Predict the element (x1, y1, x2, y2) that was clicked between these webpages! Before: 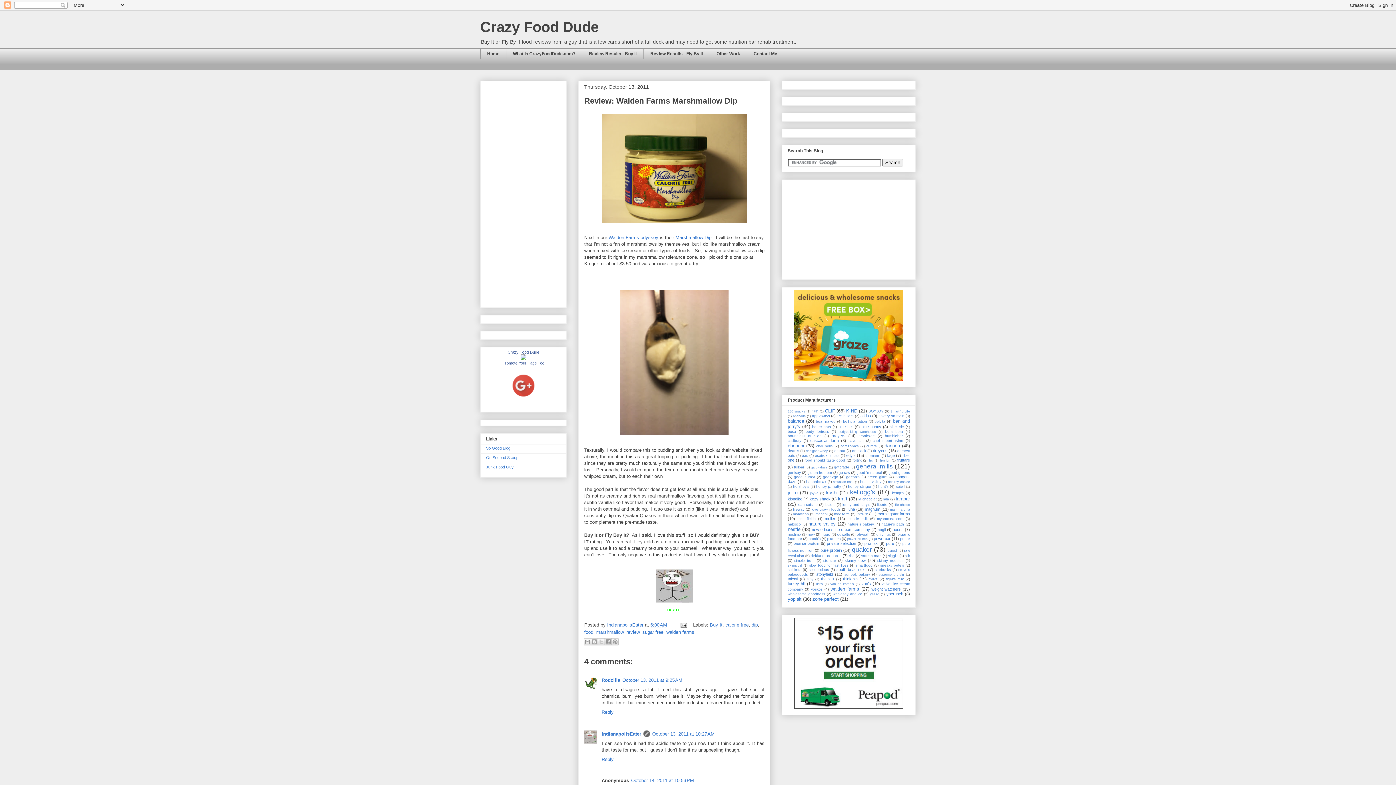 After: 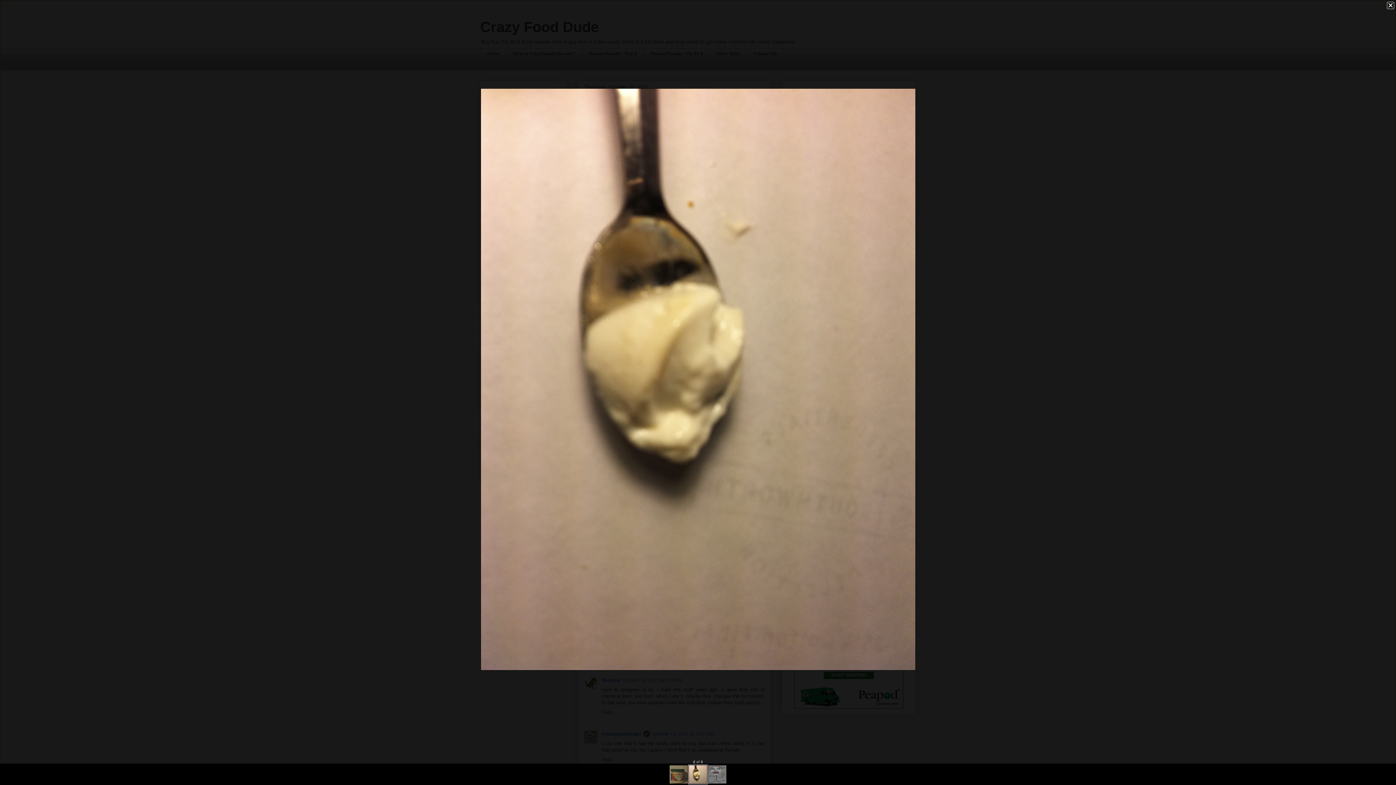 Action: bbox: (617, 434, 732, 440)